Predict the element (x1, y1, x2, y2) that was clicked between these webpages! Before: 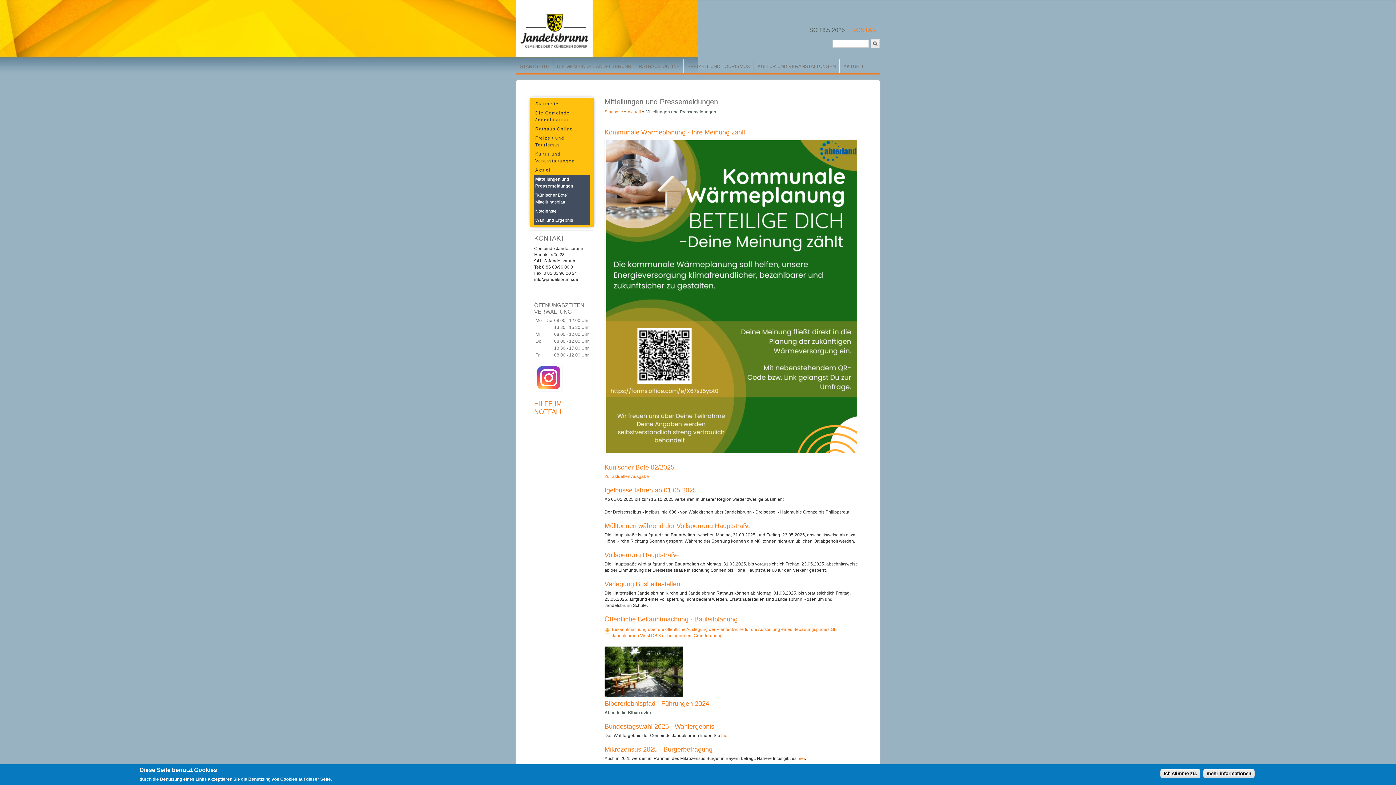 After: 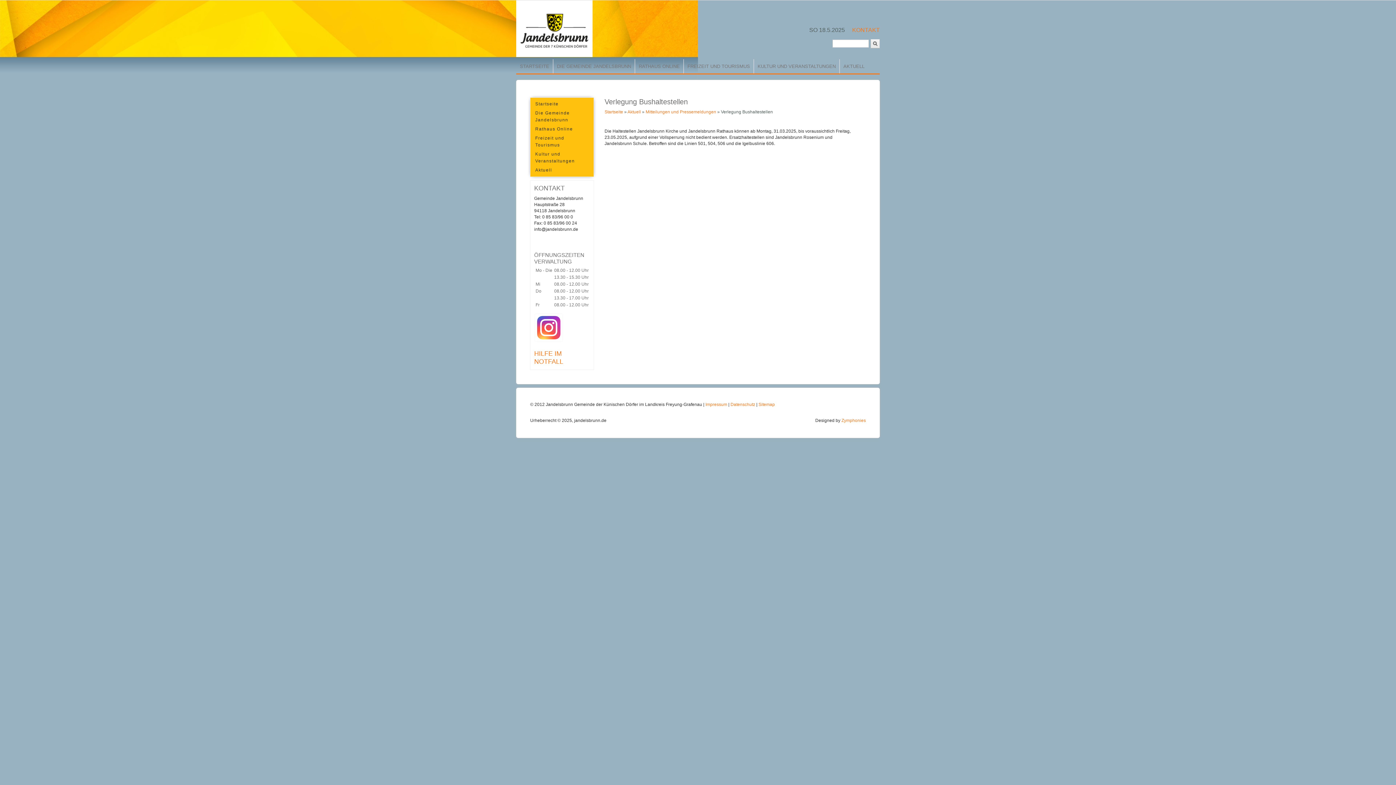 Action: label: Verlegung Bushaltestellen bbox: (604, 580, 680, 588)